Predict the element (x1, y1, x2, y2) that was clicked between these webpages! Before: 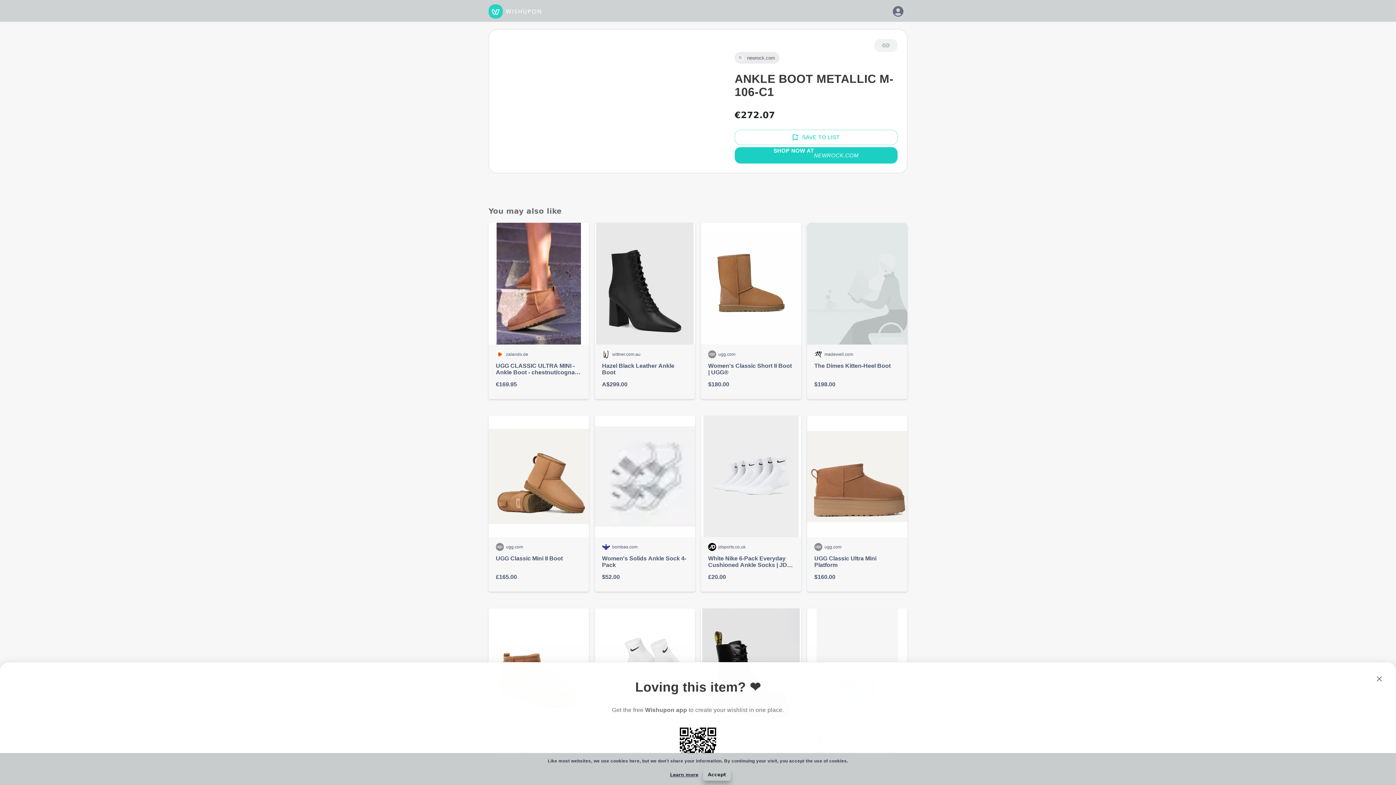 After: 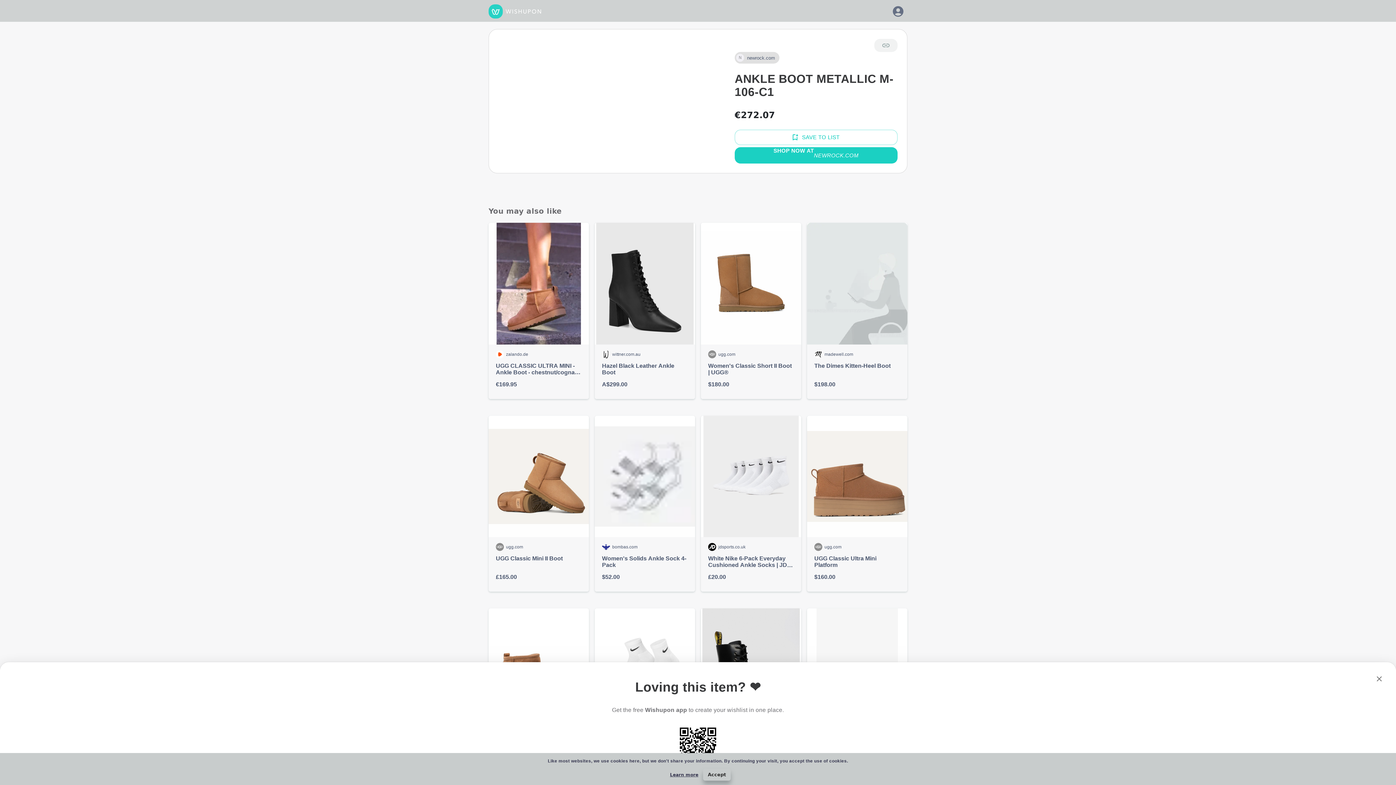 Action: bbox: (734, 52, 779, 63) label: newrock.com